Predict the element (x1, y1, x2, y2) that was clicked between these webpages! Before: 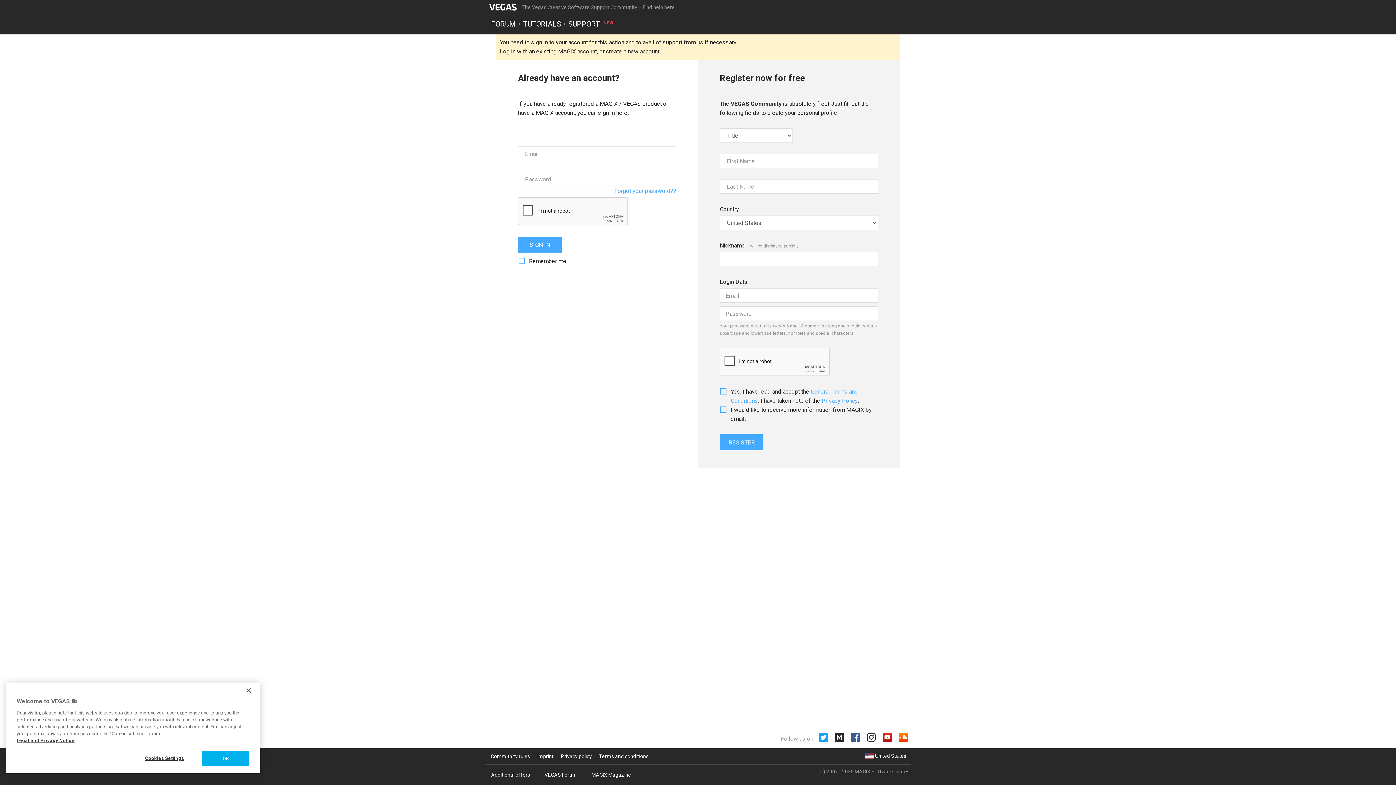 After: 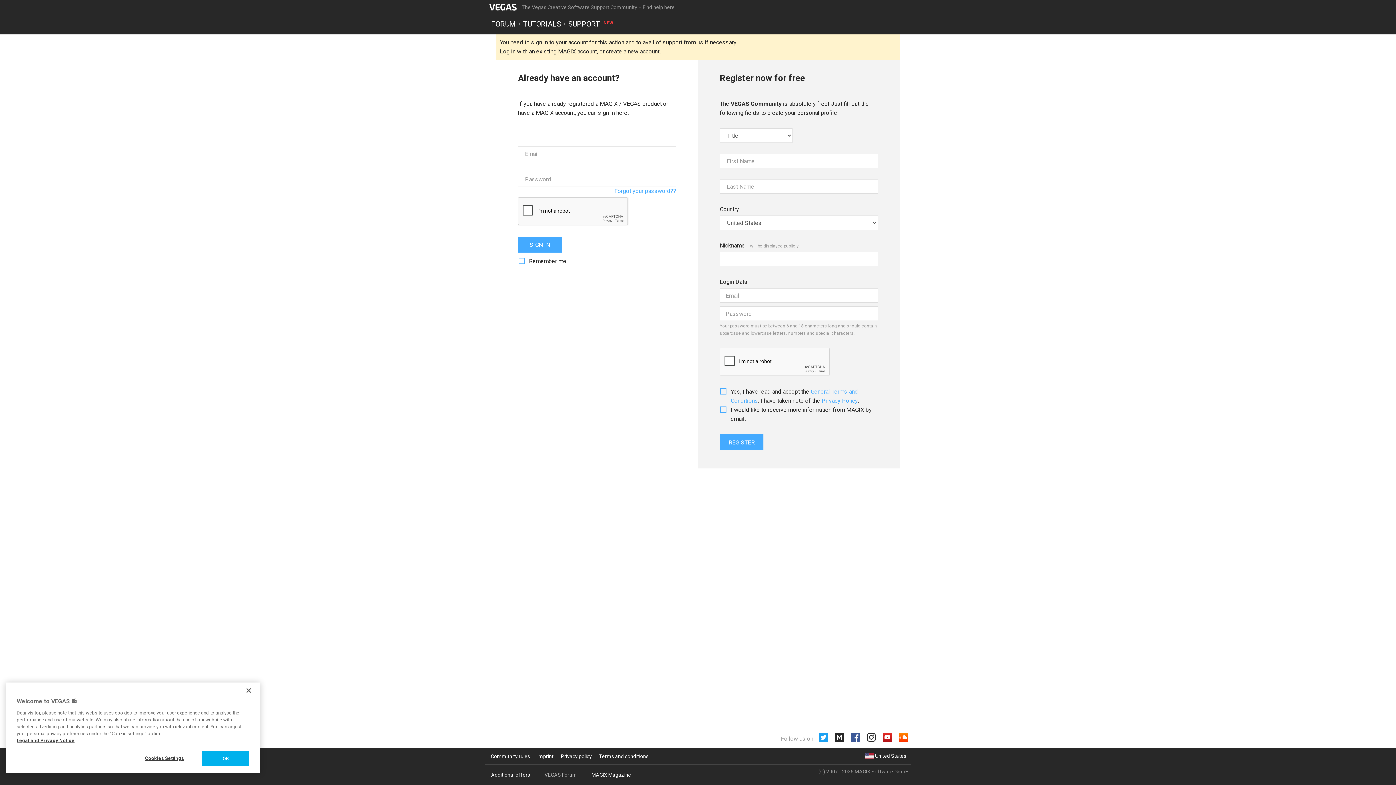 Action: label: VEGAS Forum bbox: (541, 769, 580, 780)